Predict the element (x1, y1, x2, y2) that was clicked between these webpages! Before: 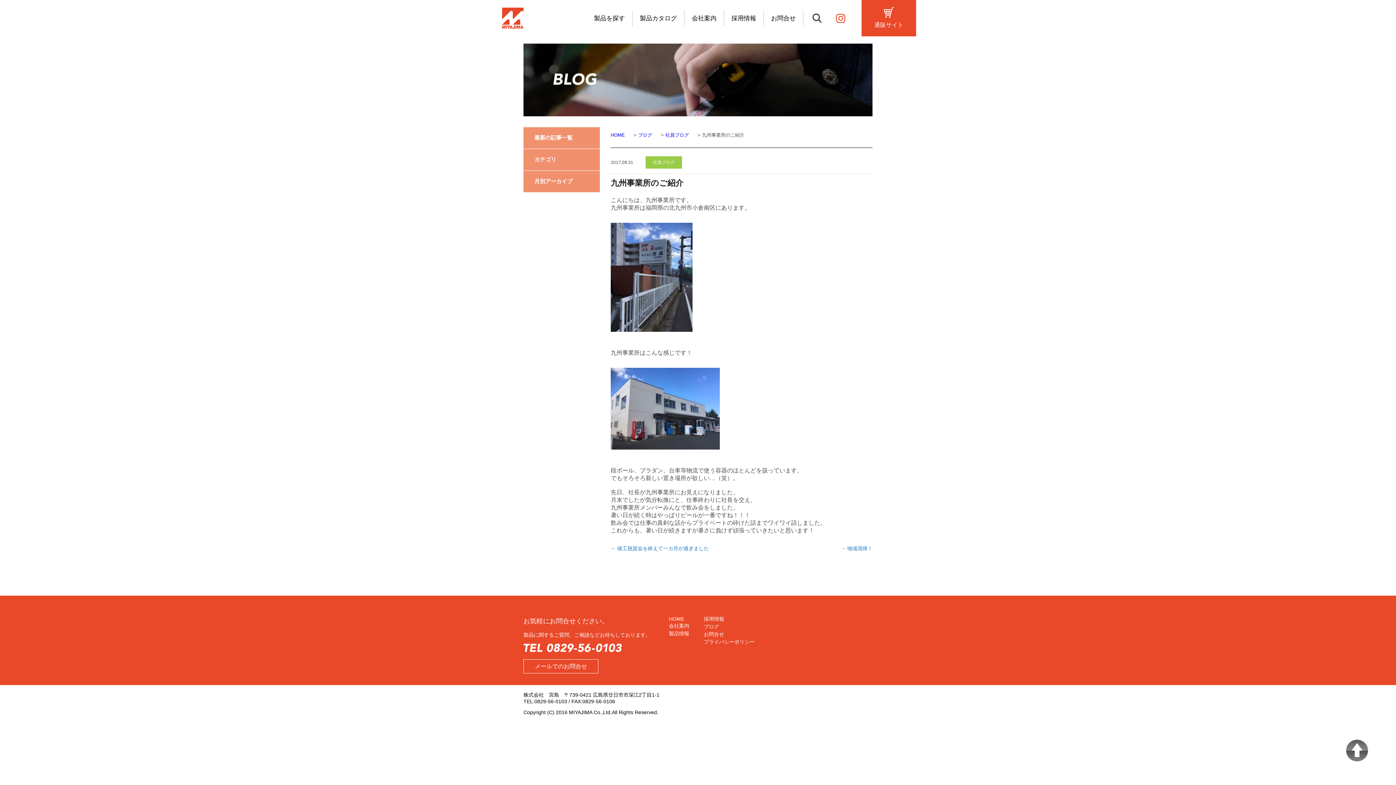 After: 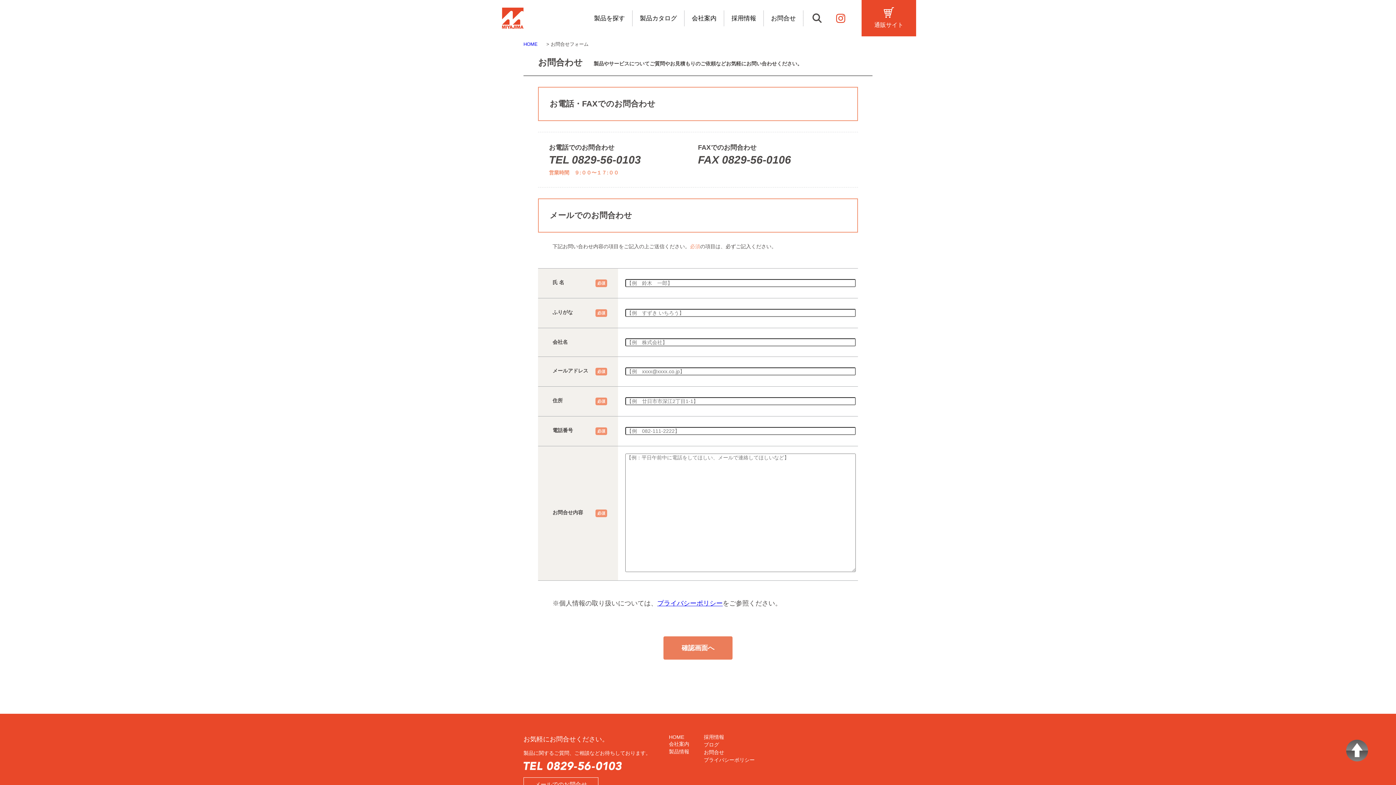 Action: label: お問合せ bbox: (704, 631, 724, 637)